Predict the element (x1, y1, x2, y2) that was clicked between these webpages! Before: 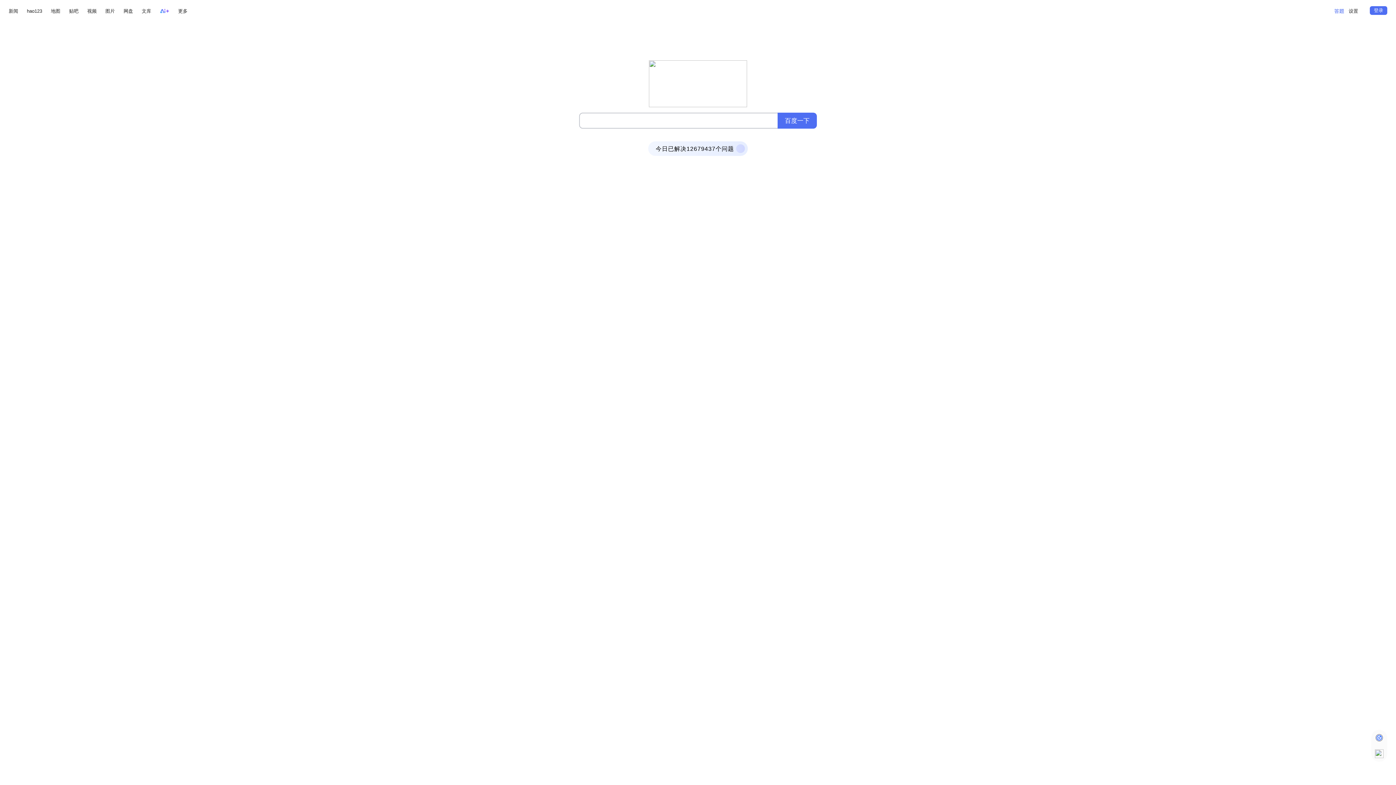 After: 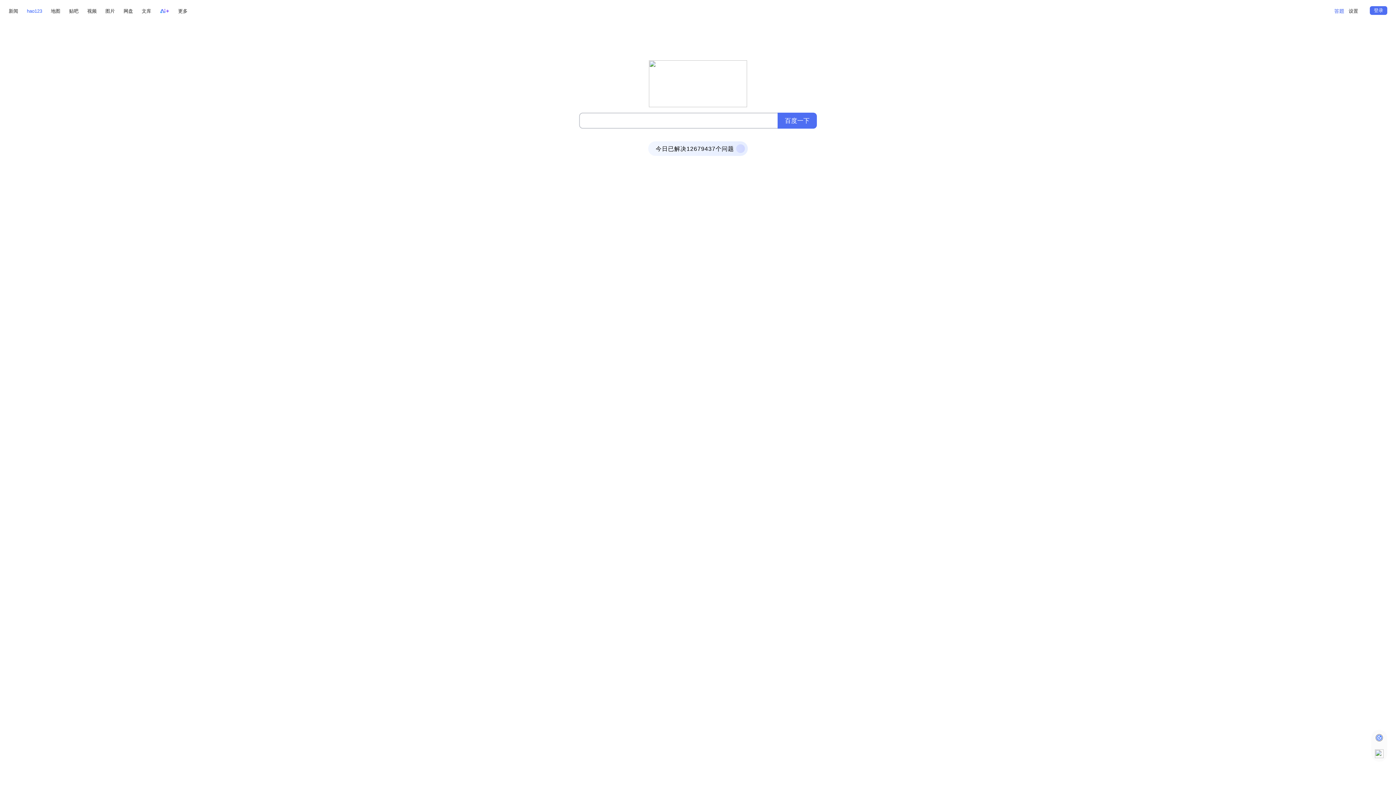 Action: bbox: (26, 6, 42, 15) label: hao123